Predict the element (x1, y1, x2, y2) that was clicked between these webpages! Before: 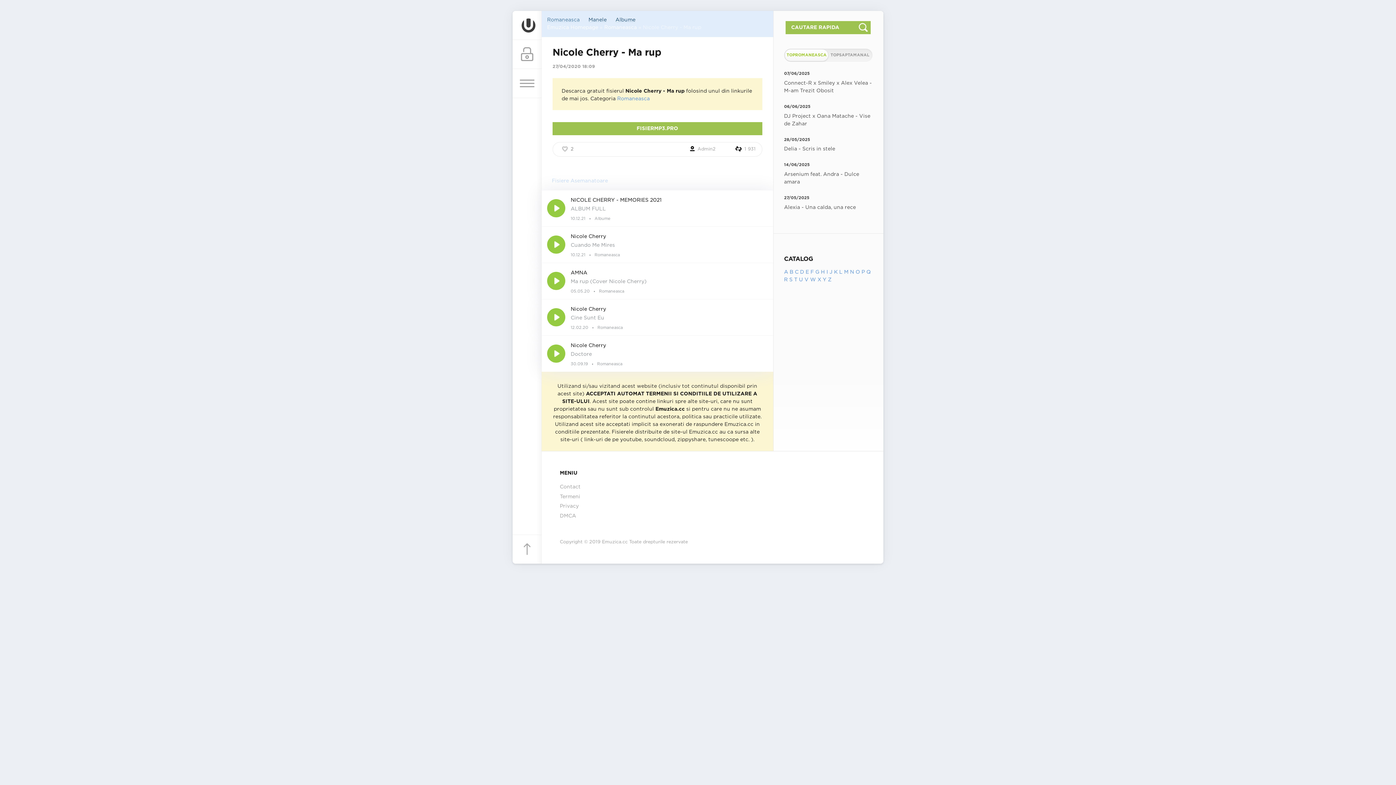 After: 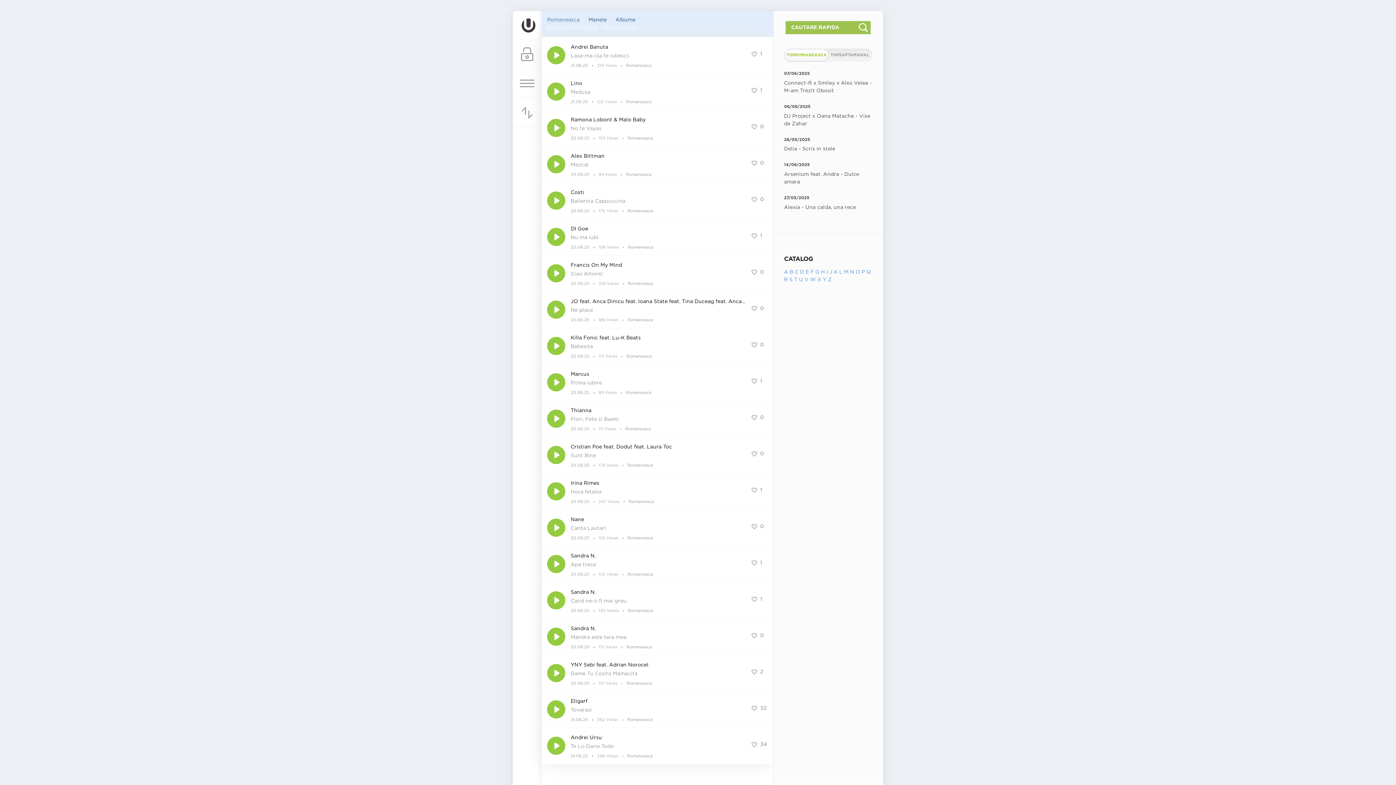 Action: label: Romaneasca bbox: (547, 17, 579, 22)